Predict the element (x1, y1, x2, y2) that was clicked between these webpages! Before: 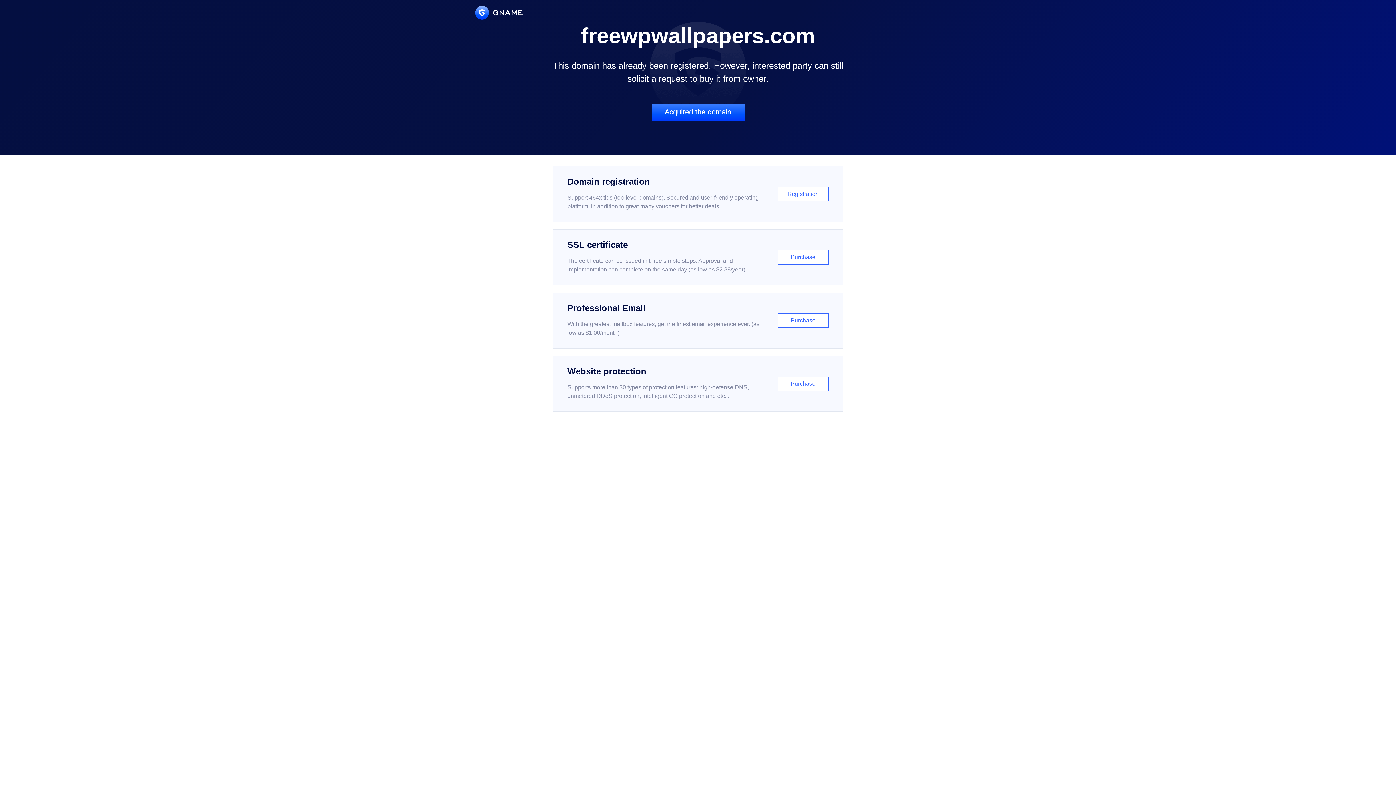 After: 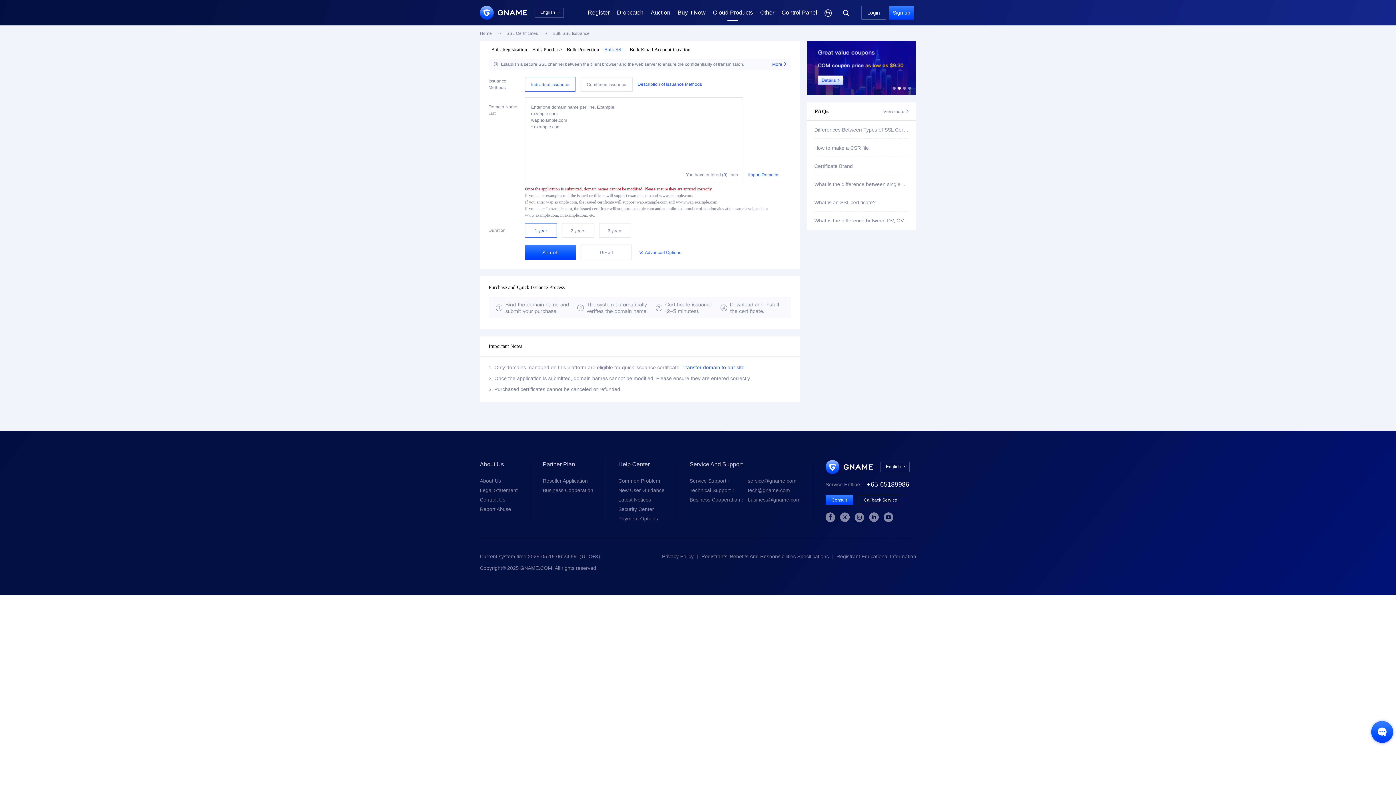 Action: bbox: (552, 229, 843, 285) label: SSL certificate

The certificate can be issued in three simple steps. Approval and implementation can complete on the same day (as low as $2.88/year)

Purchase